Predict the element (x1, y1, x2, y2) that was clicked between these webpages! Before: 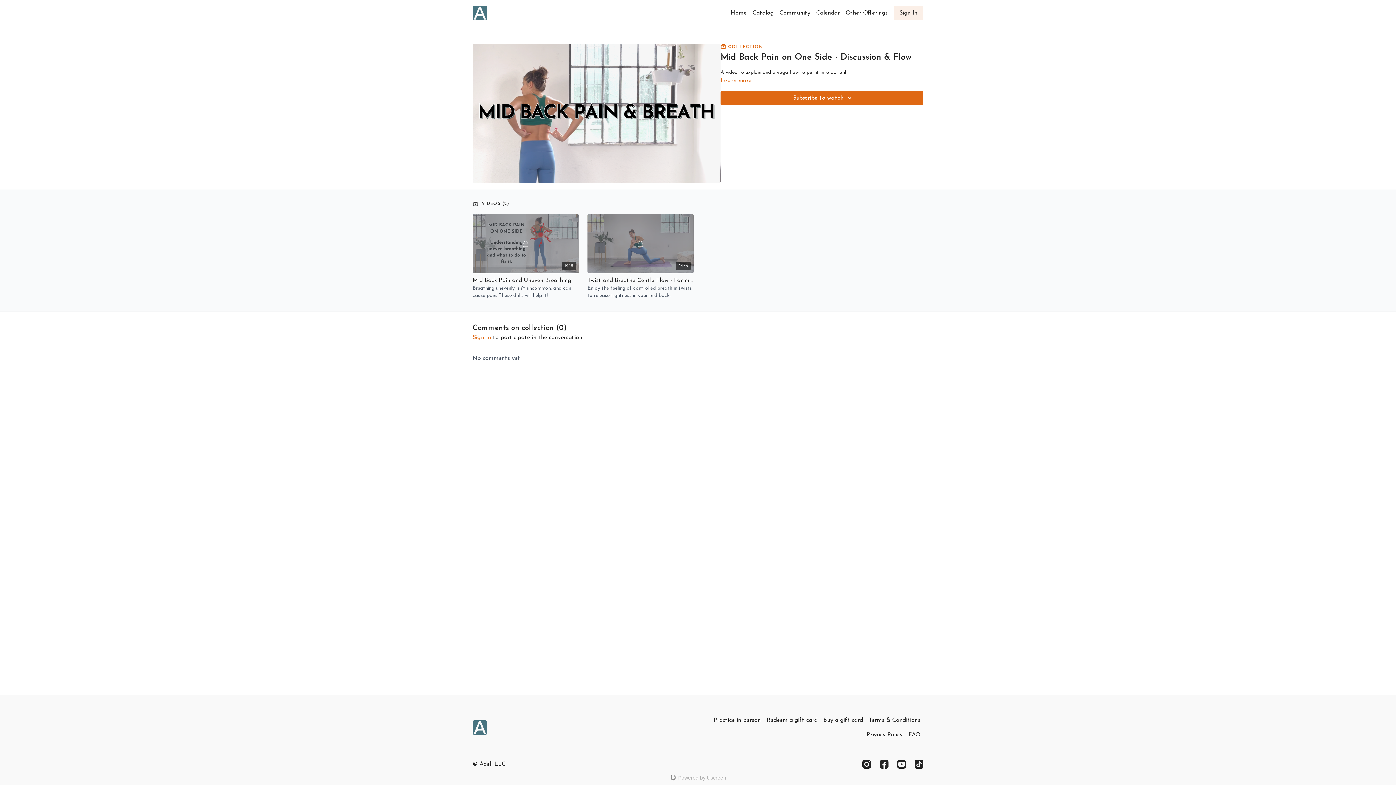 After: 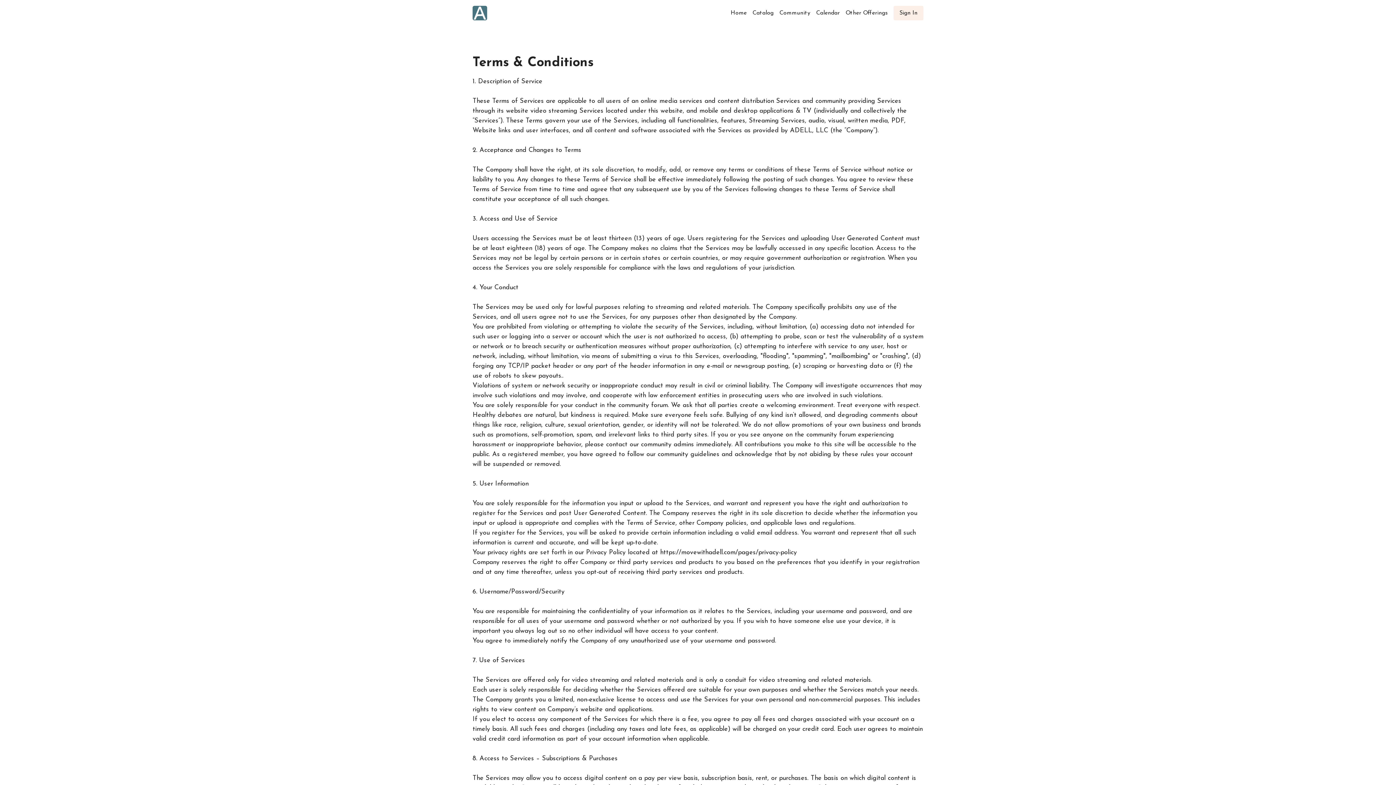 Action: bbox: (866, 713, 923, 728) label: Terms & Conditions